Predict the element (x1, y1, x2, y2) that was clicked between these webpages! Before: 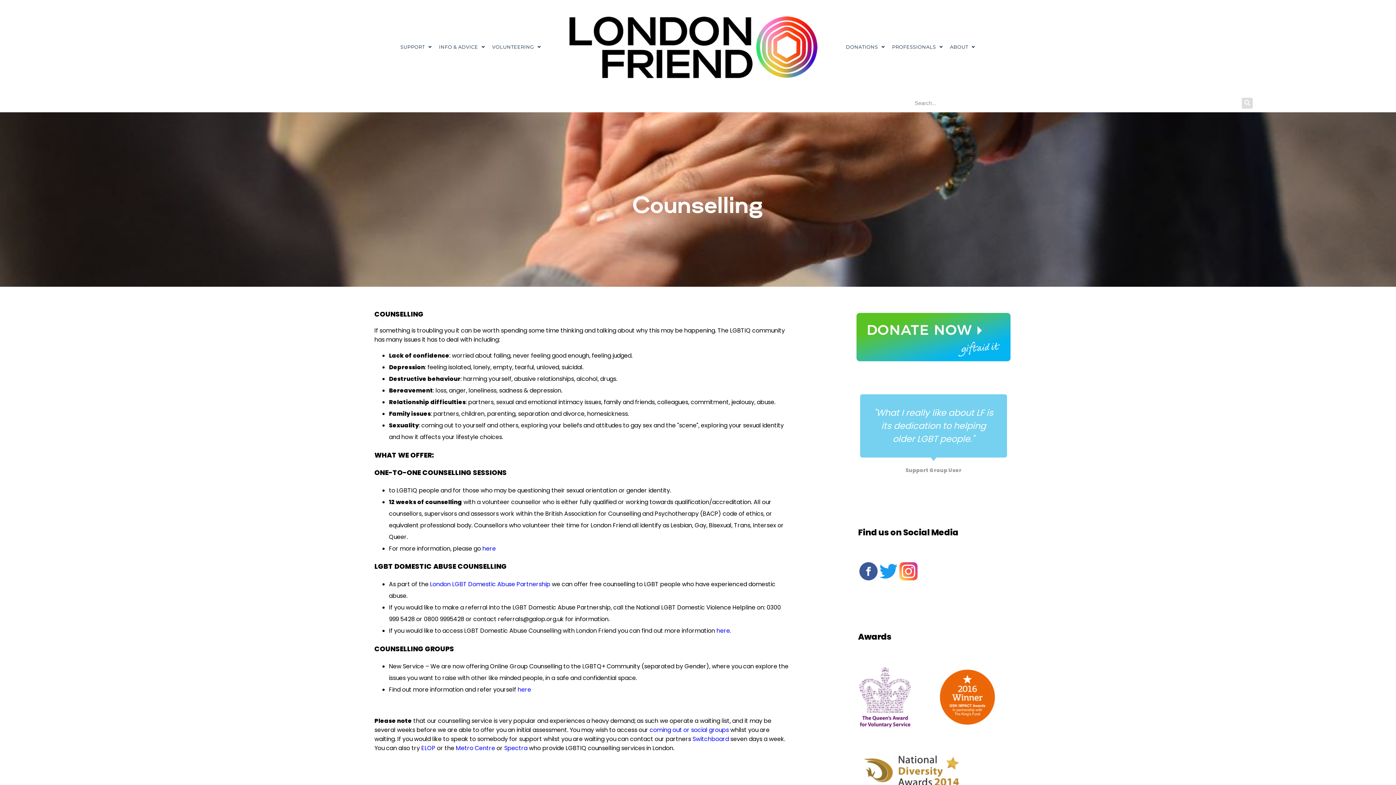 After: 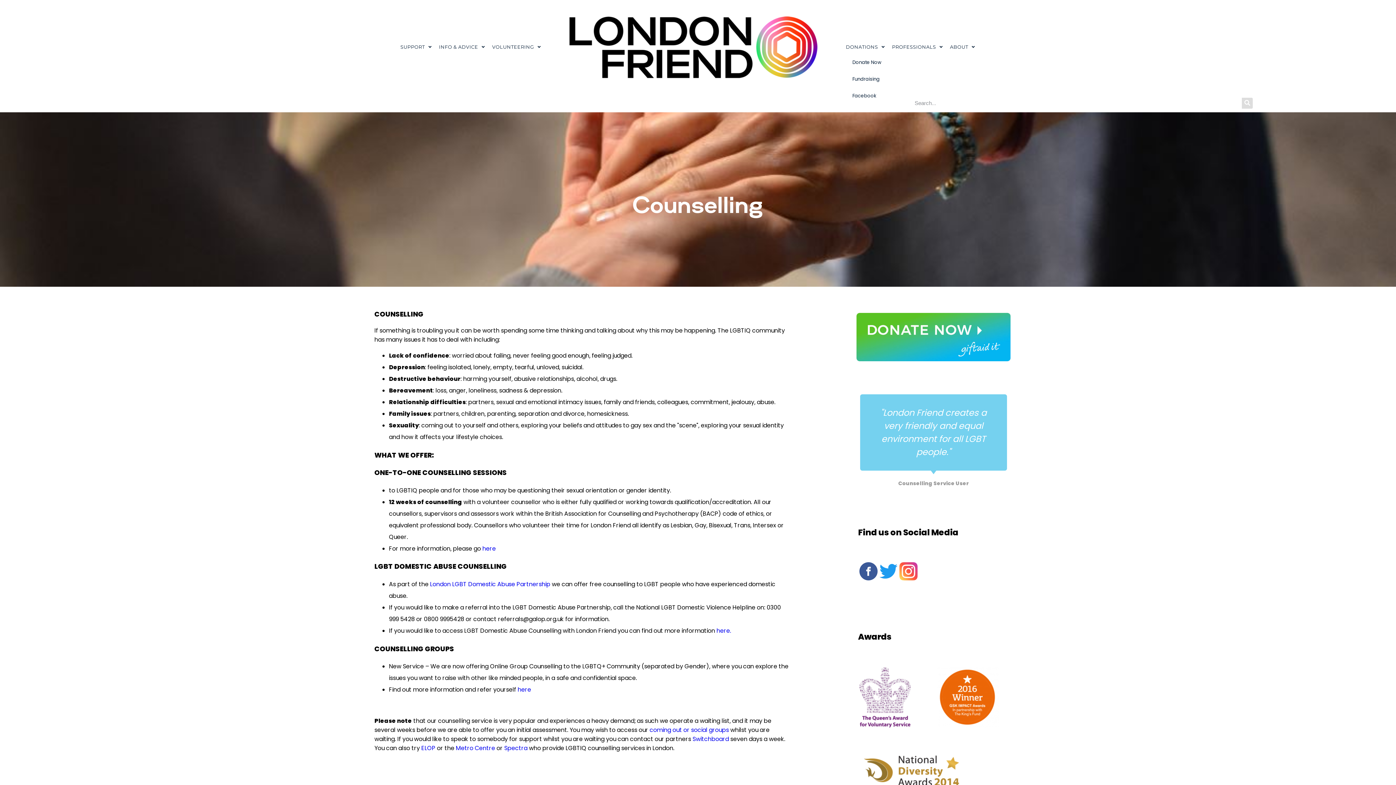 Action: bbox: (842, 39, 888, 54) label: DONATIONS